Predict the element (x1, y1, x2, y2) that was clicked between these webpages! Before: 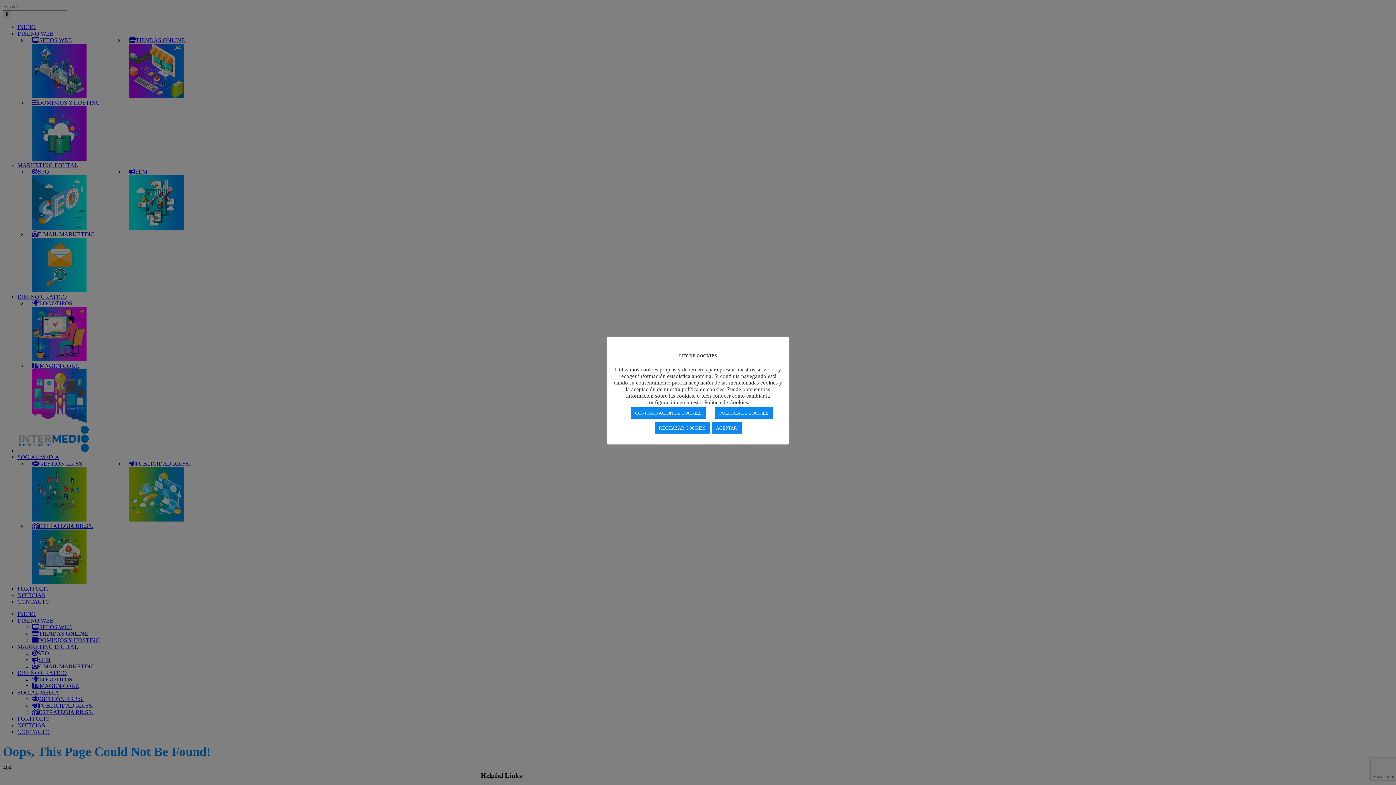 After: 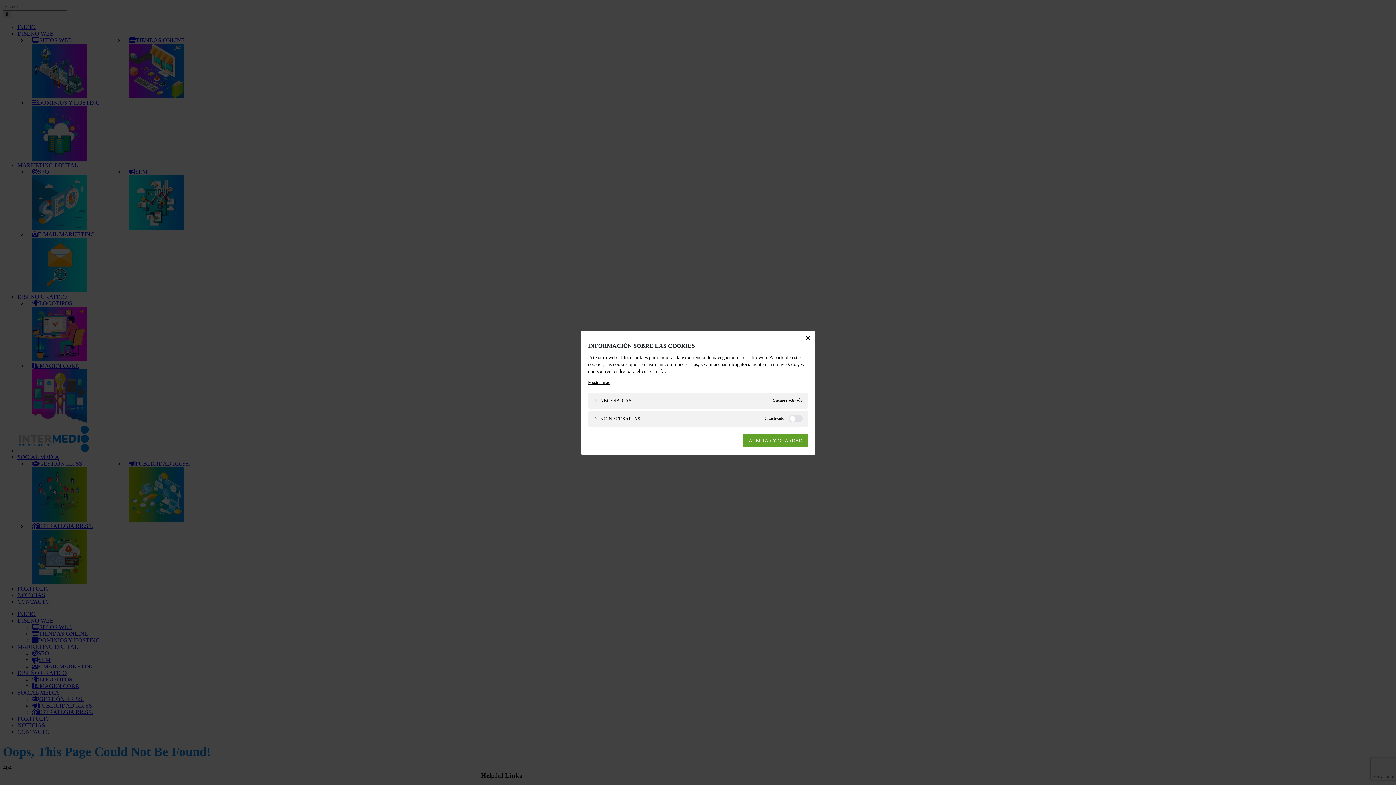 Action: label: CONFIGURACIÓN DE COOKIES bbox: (630, 407, 706, 419)